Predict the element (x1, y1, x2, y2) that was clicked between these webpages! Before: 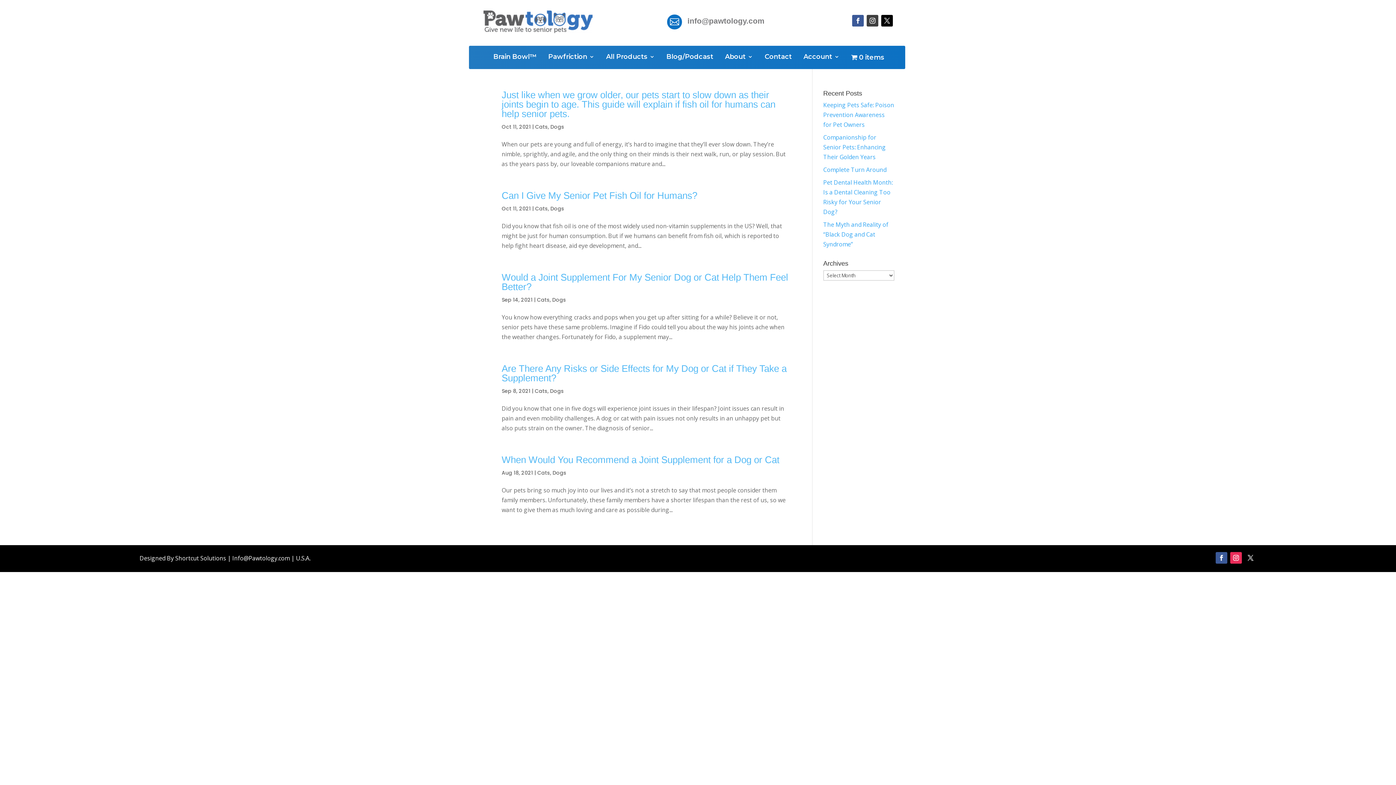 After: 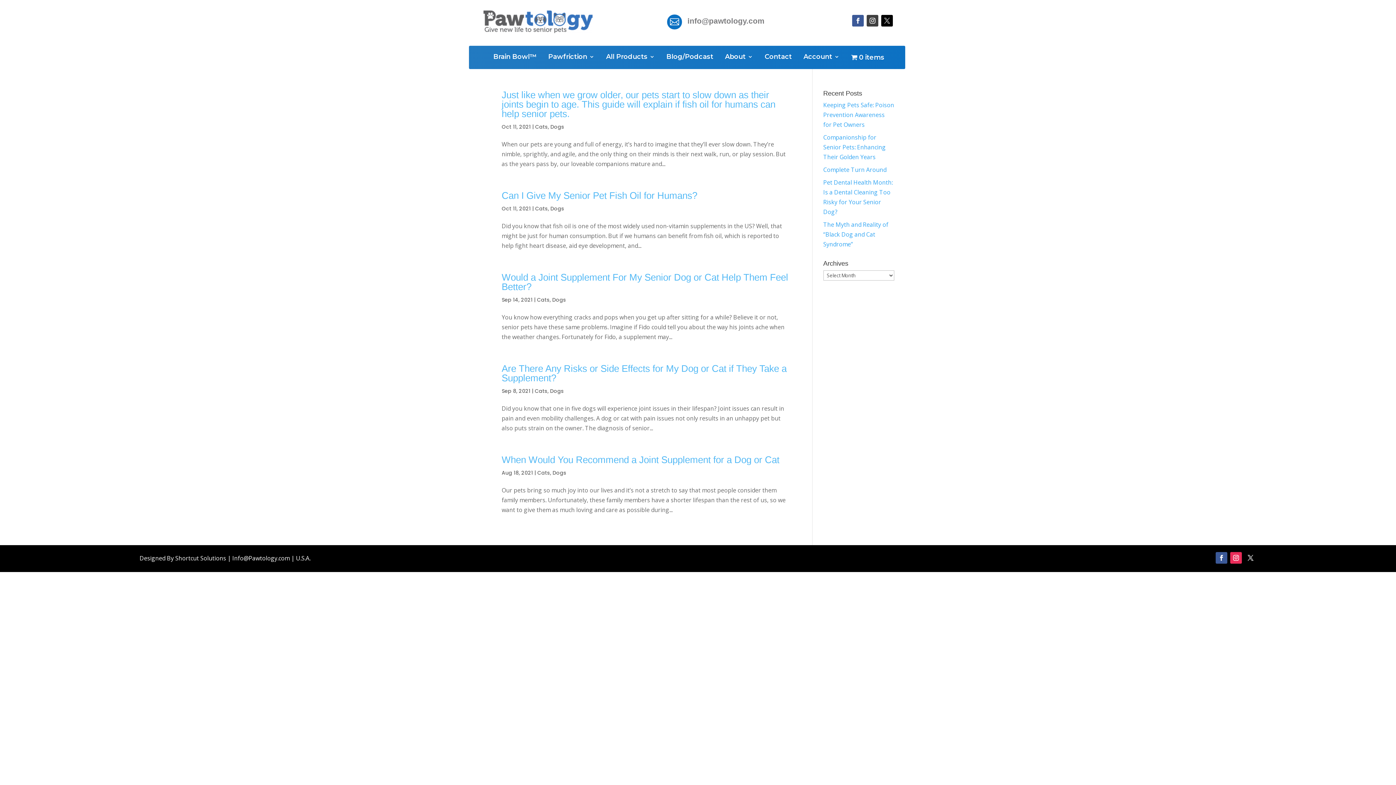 Action: bbox: (881, 14, 893, 26)